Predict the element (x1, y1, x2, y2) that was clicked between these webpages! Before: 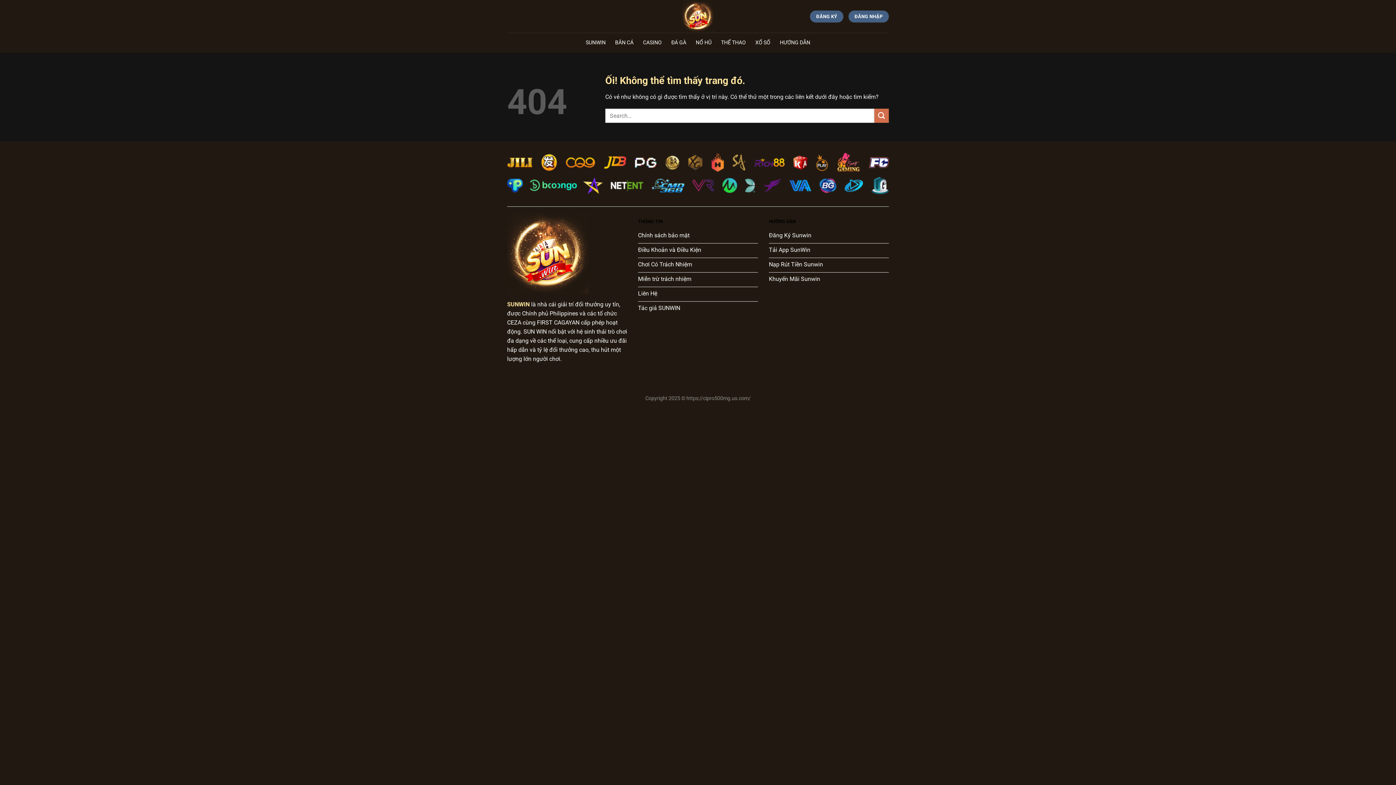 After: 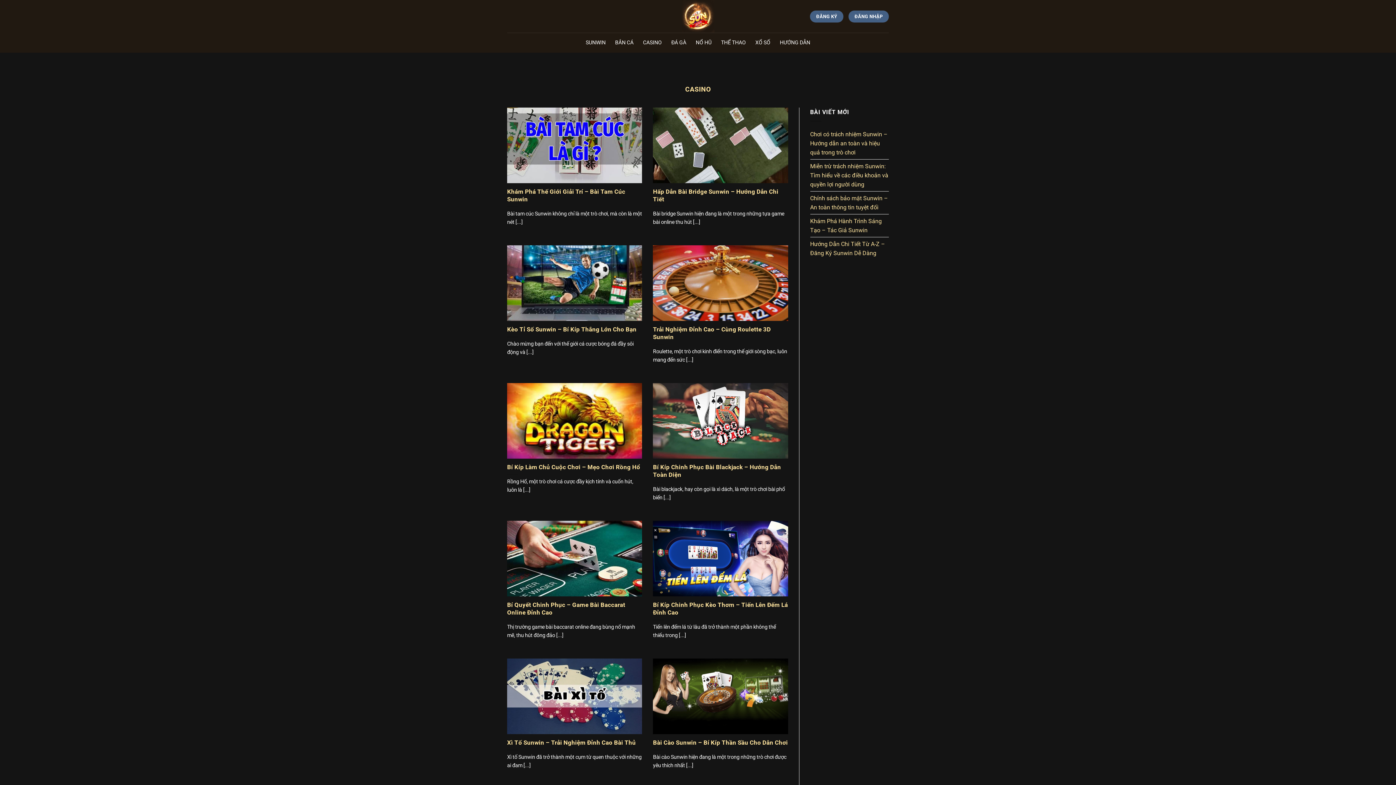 Action: bbox: (643, 36, 661, 49) label: CASINO